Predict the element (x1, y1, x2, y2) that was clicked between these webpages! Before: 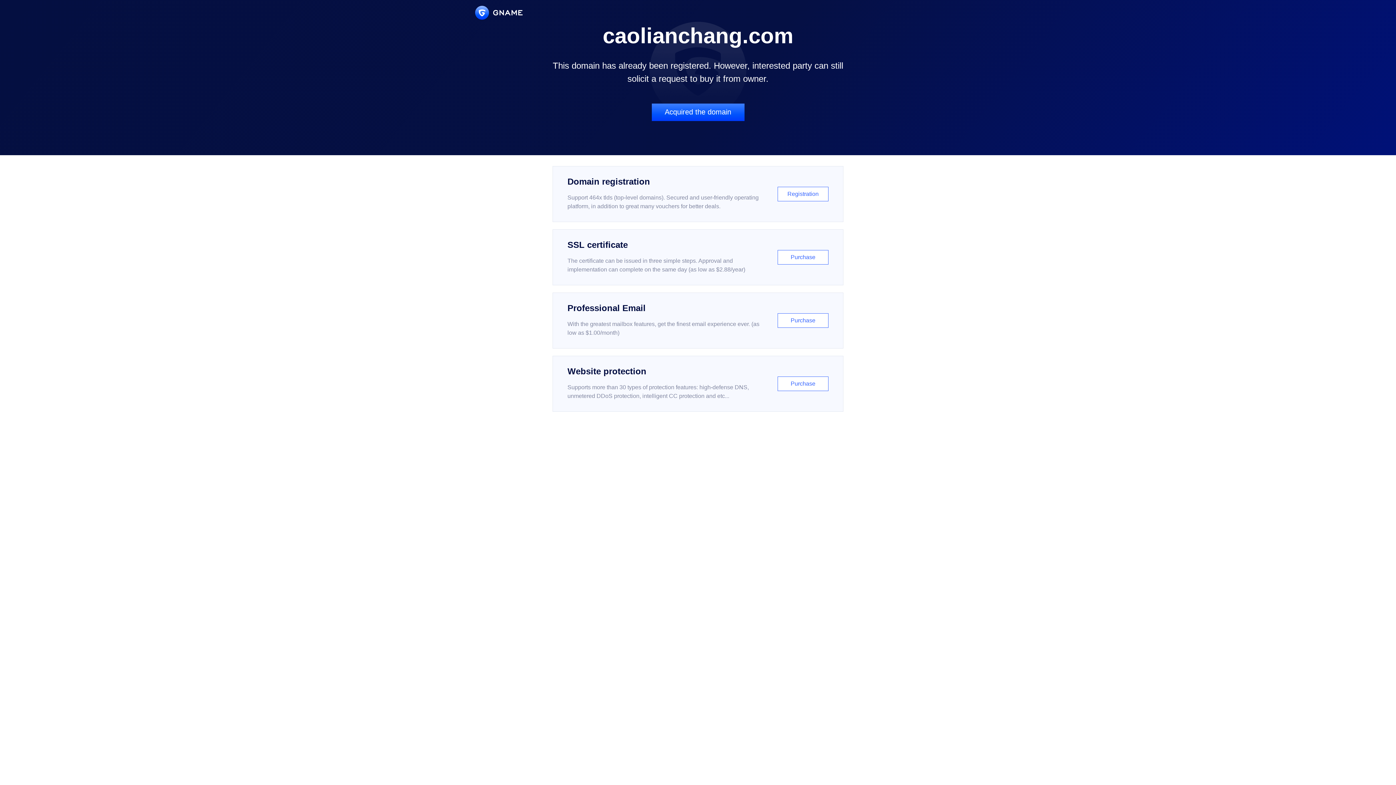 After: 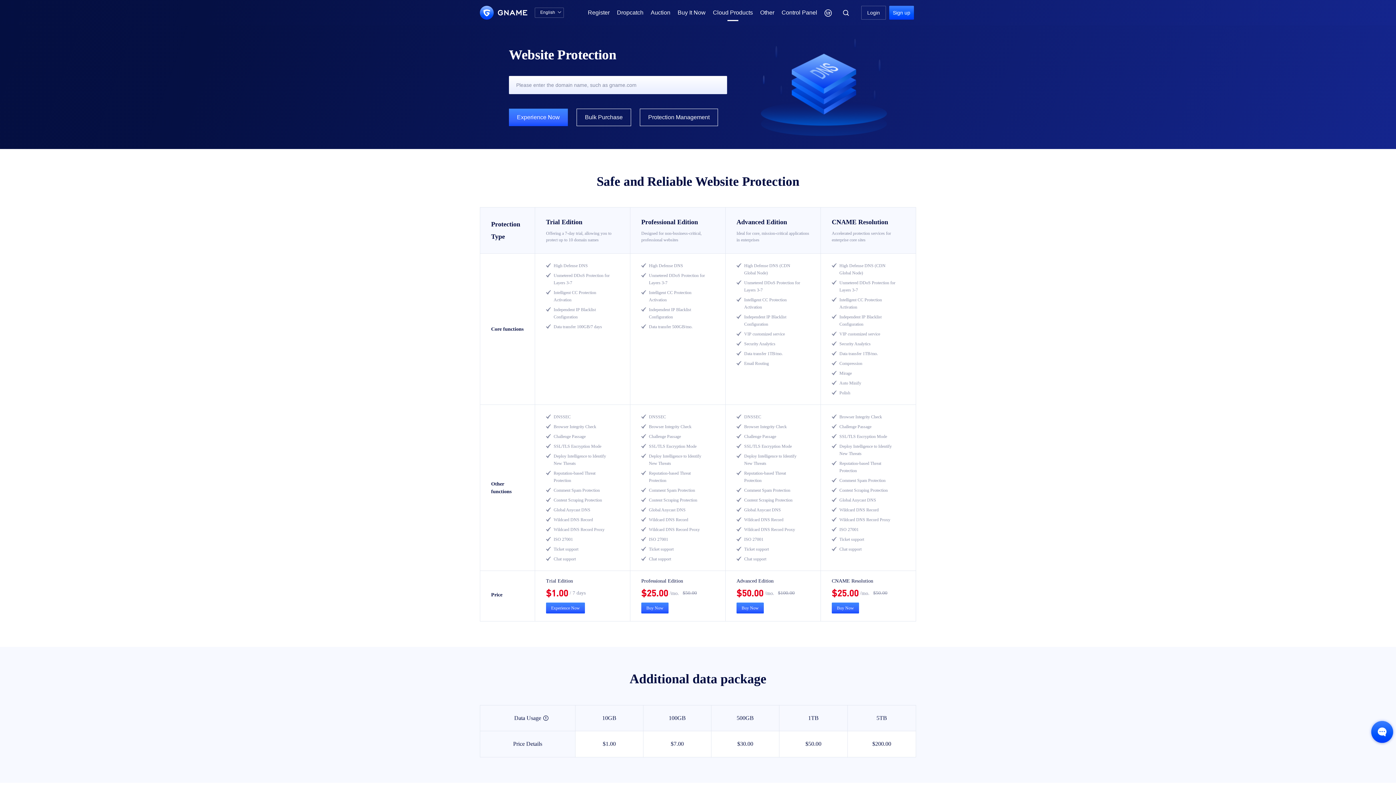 Action: label: Website protection

Supports more than 30 types of protection features: high-defense DNS, unmetered DDoS protection, intelligent CC protection and etc...

Purchase bbox: (552, 356, 843, 412)